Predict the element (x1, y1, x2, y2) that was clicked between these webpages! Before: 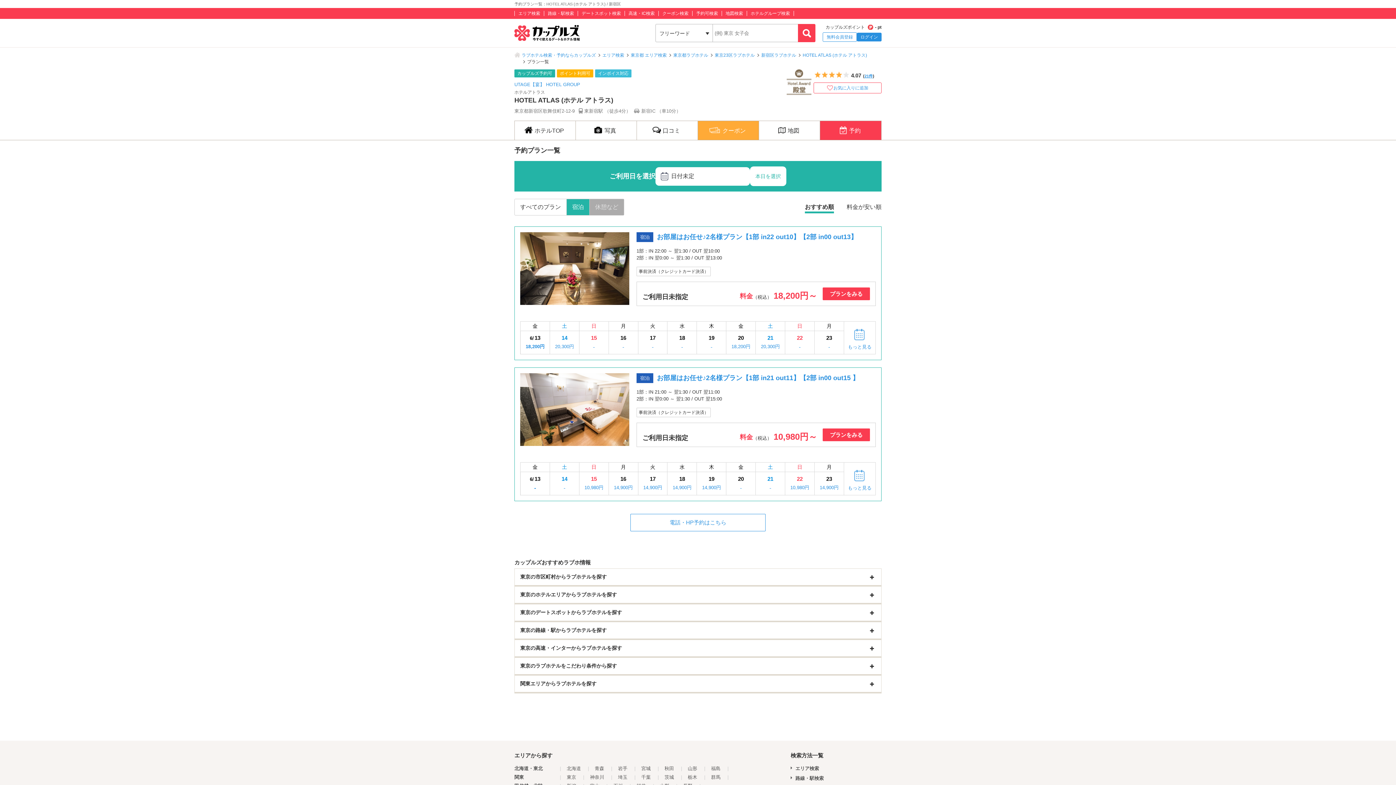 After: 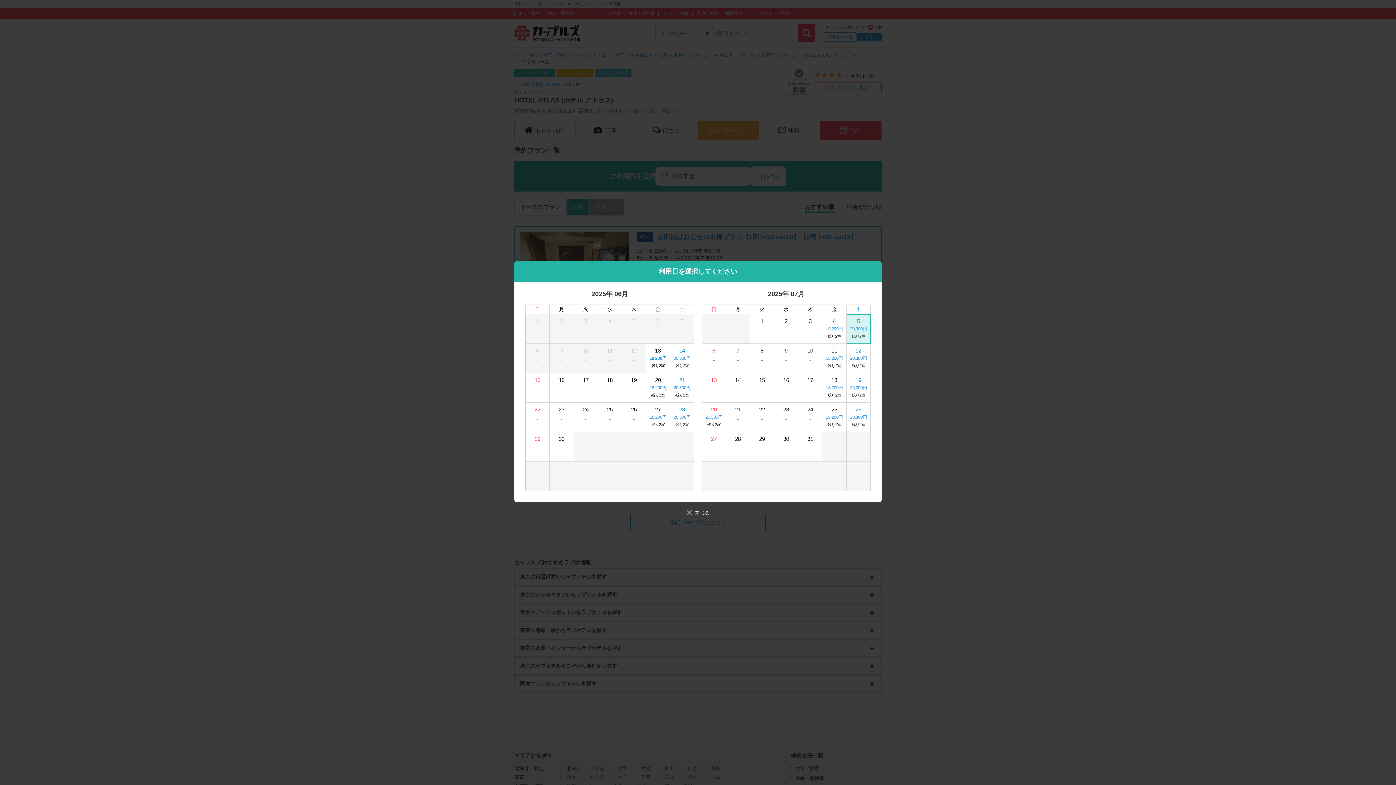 Action: bbox: (844, 321, 876, 354) label: もっと見る